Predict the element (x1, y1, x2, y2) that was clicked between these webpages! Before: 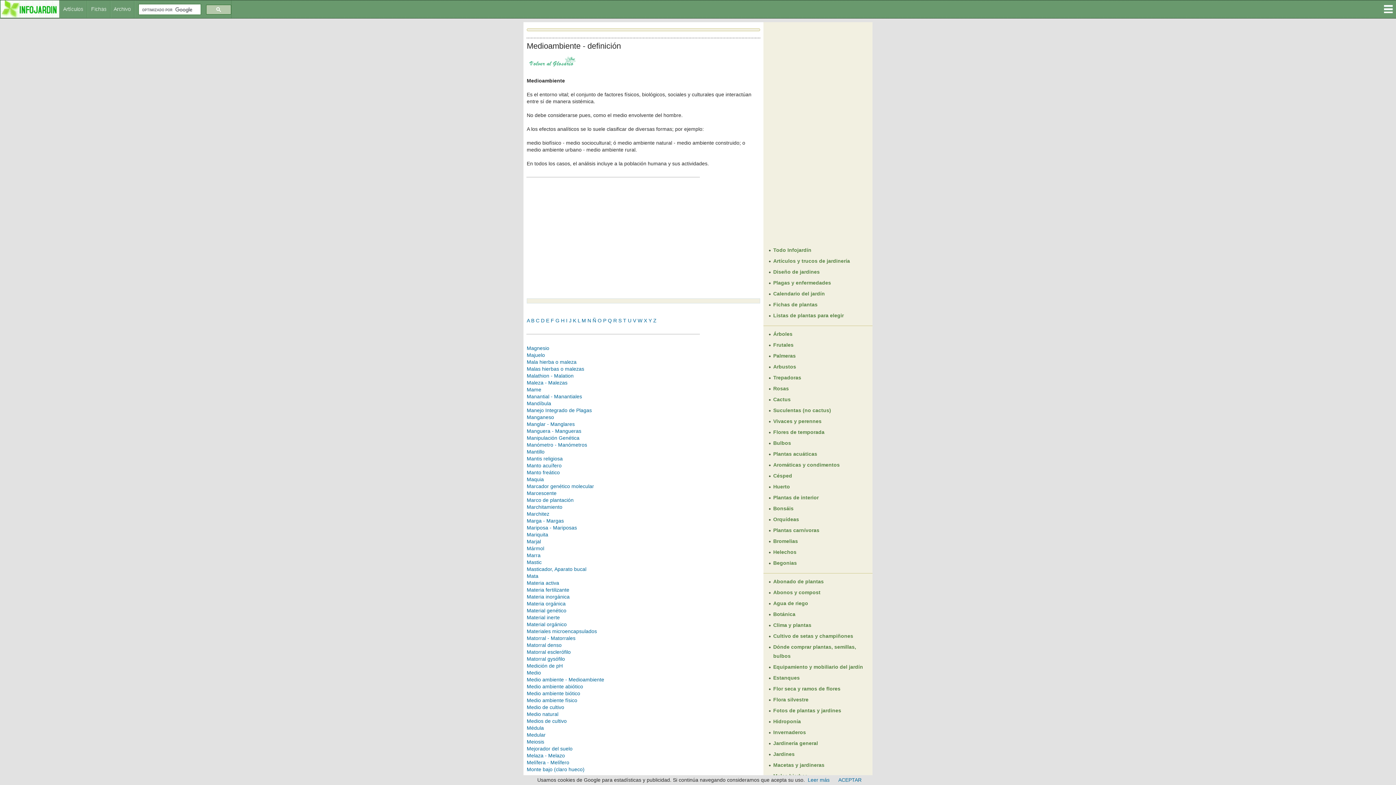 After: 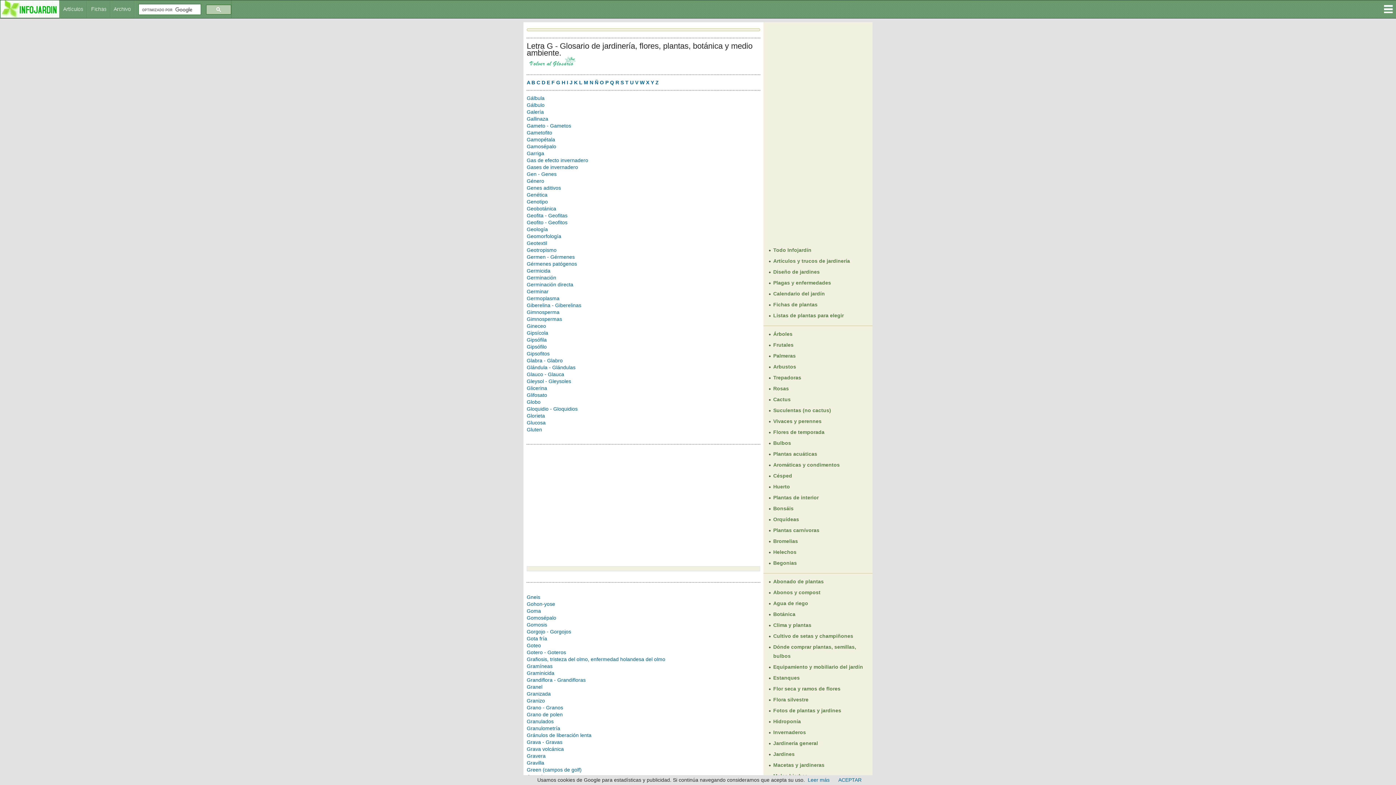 Action: bbox: (555, 317, 559, 323) label: G